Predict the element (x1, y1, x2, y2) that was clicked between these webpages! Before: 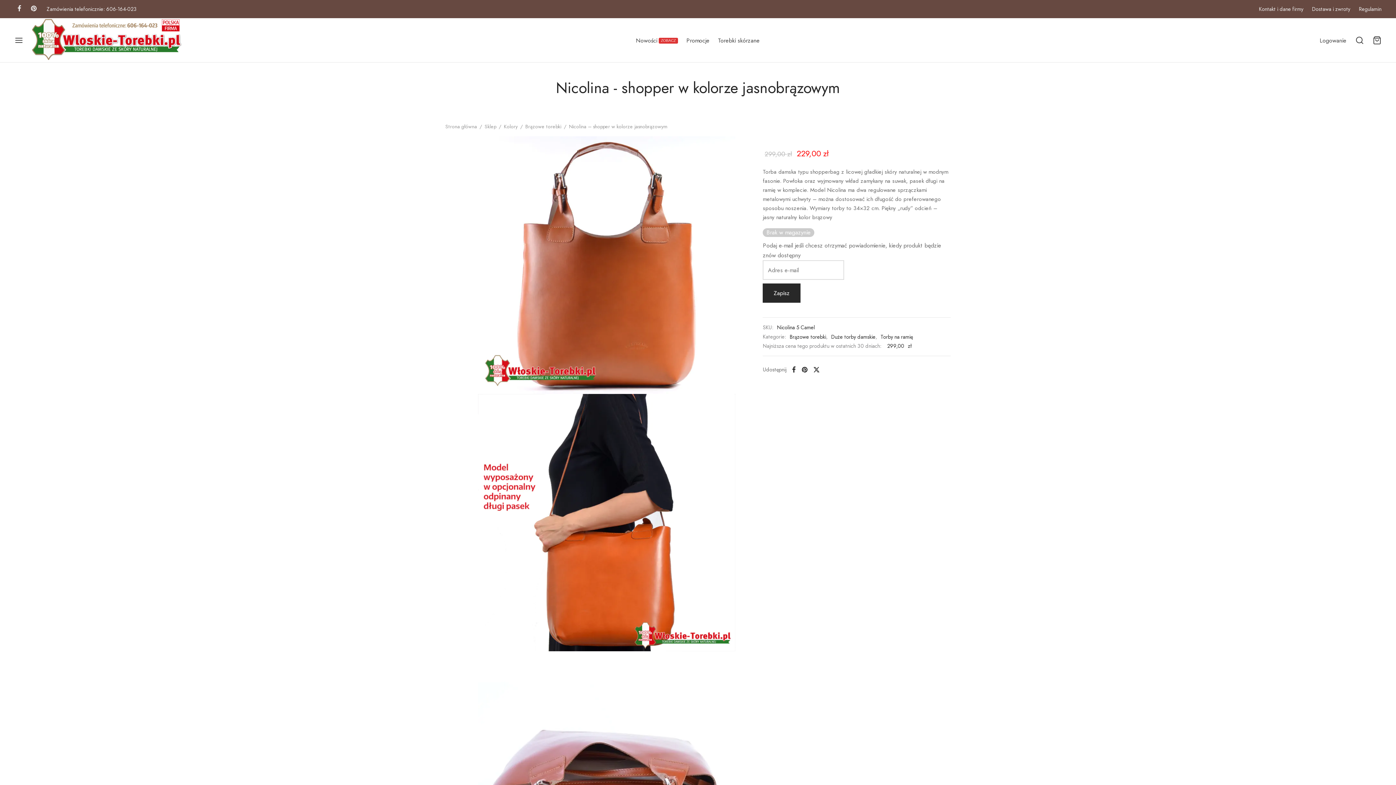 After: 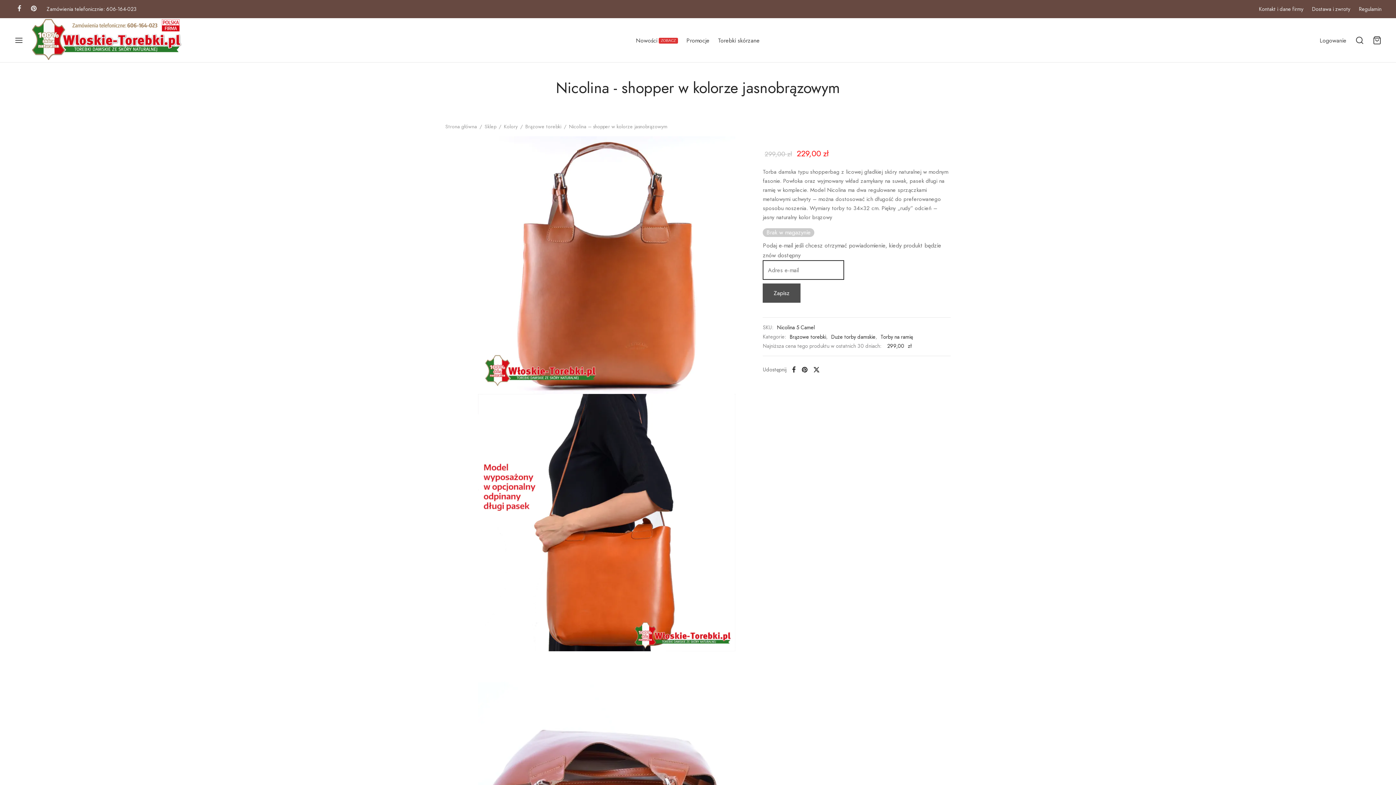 Action: label: Zapisz bbox: (763, 283, 800, 302)